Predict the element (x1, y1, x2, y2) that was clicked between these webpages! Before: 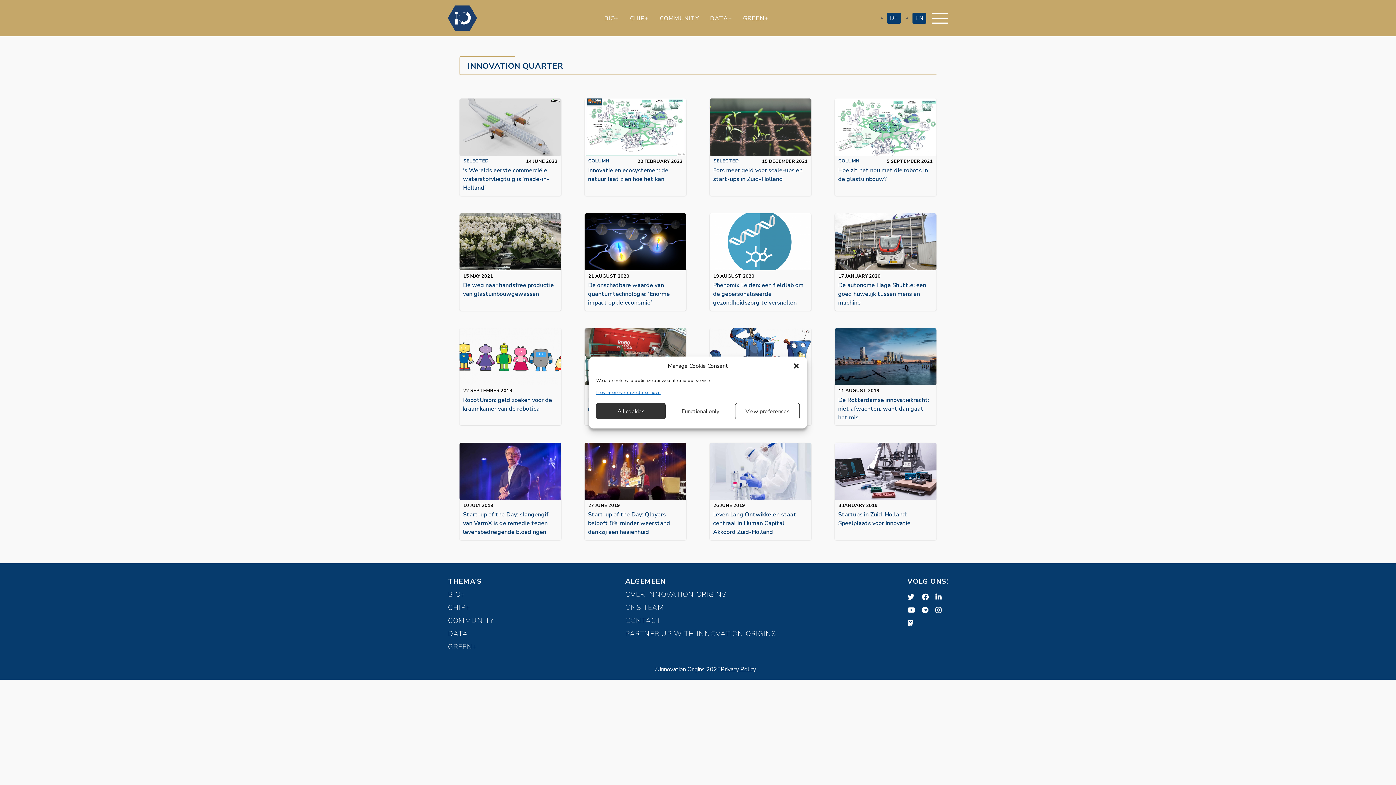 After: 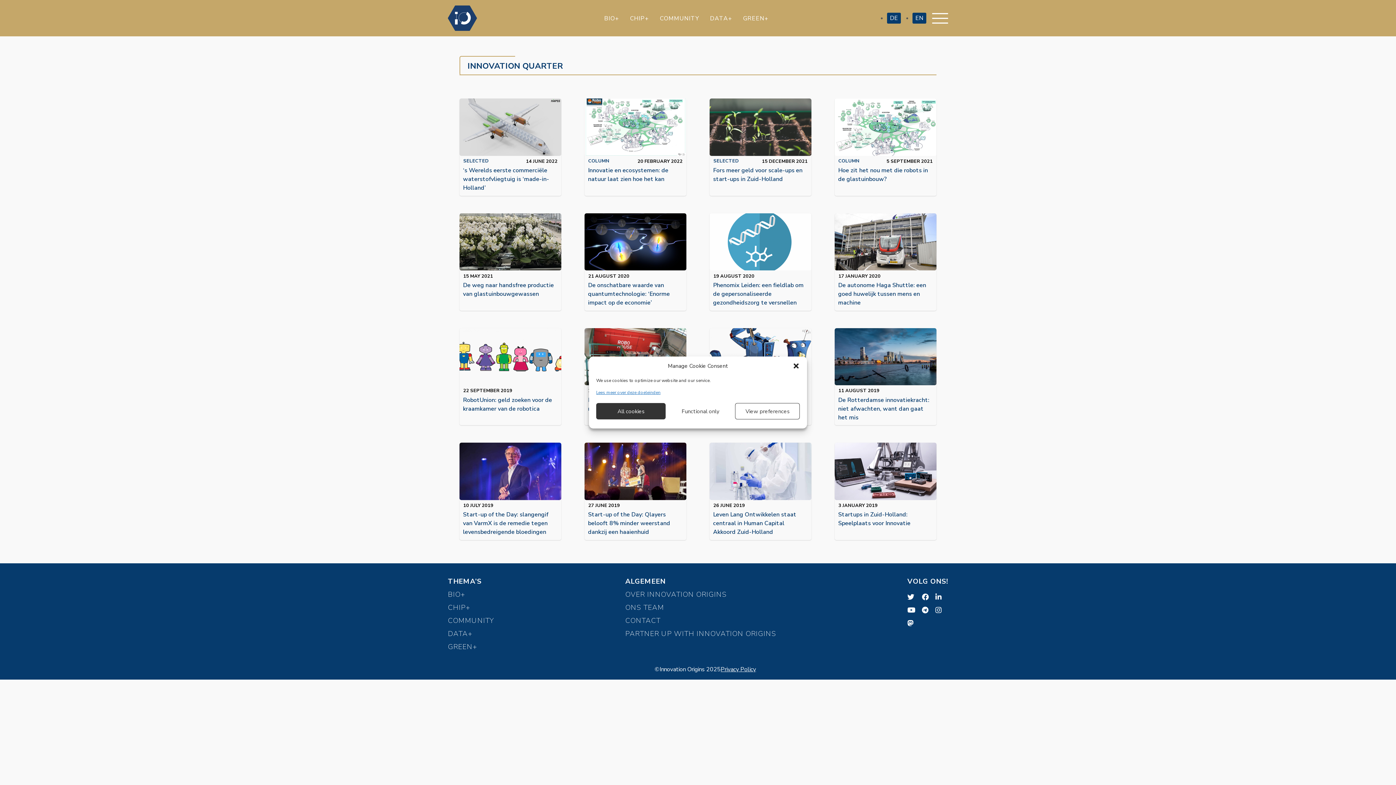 Action: label: ALGEMEEN bbox: (625, 577, 665, 586)